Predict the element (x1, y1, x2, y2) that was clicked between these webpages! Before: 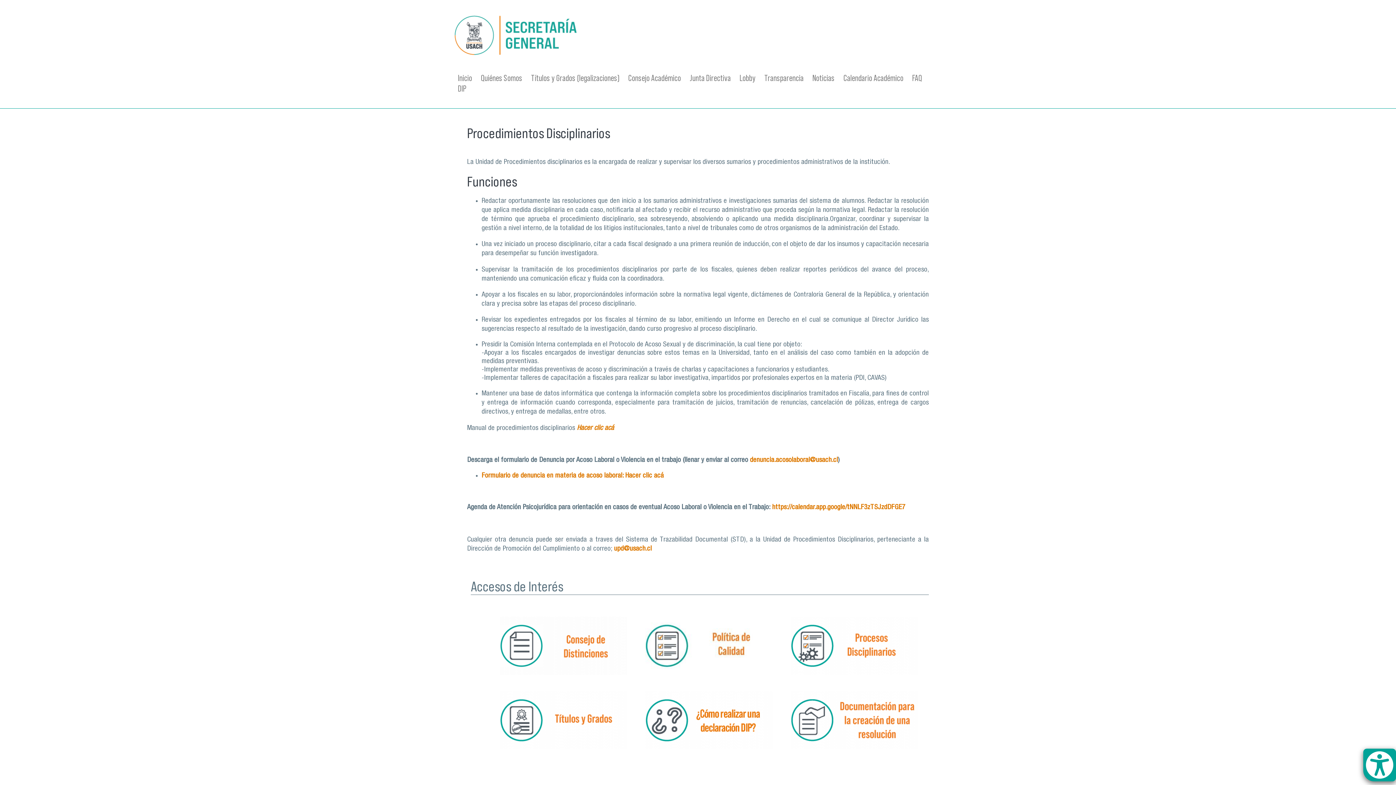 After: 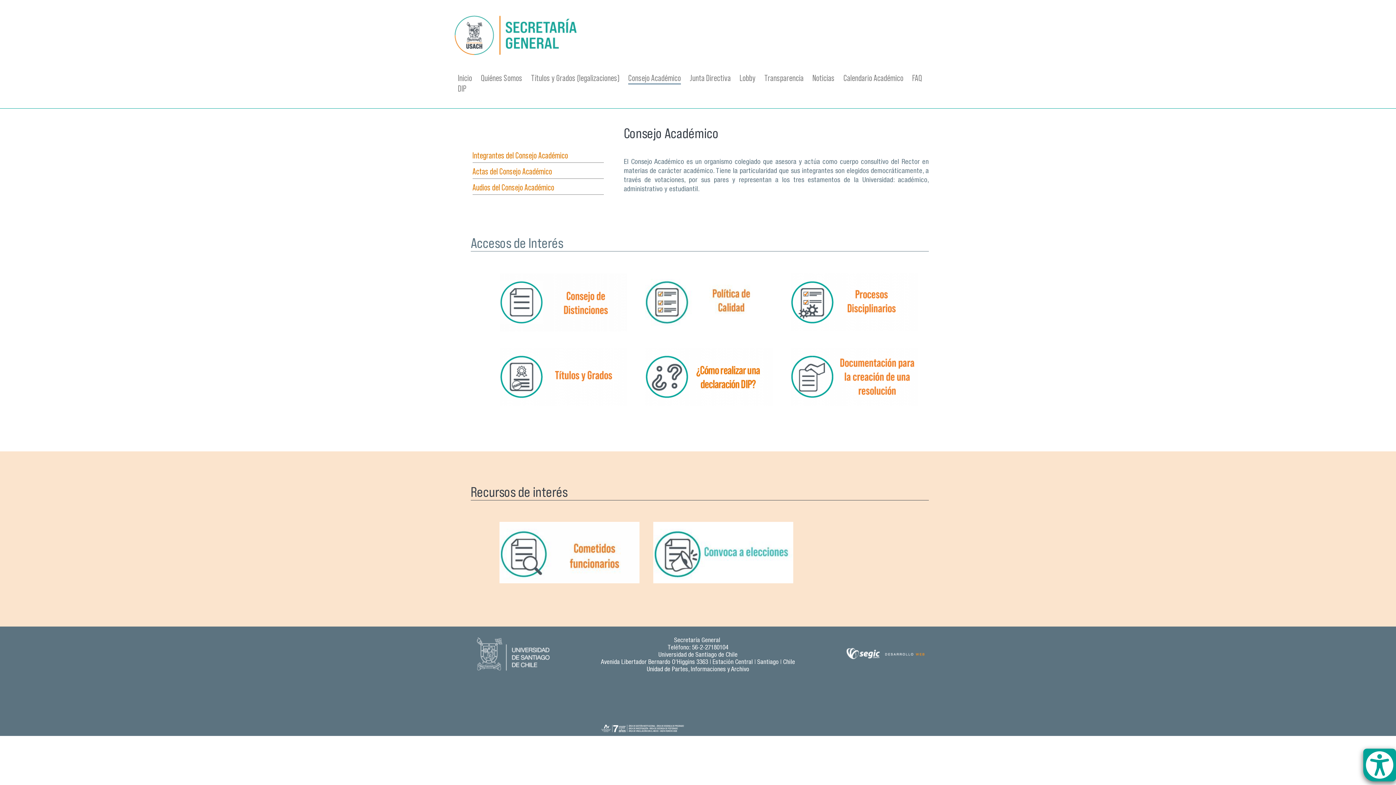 Action: label: Consejo Académico bbox: (628, 73, 681, 82)